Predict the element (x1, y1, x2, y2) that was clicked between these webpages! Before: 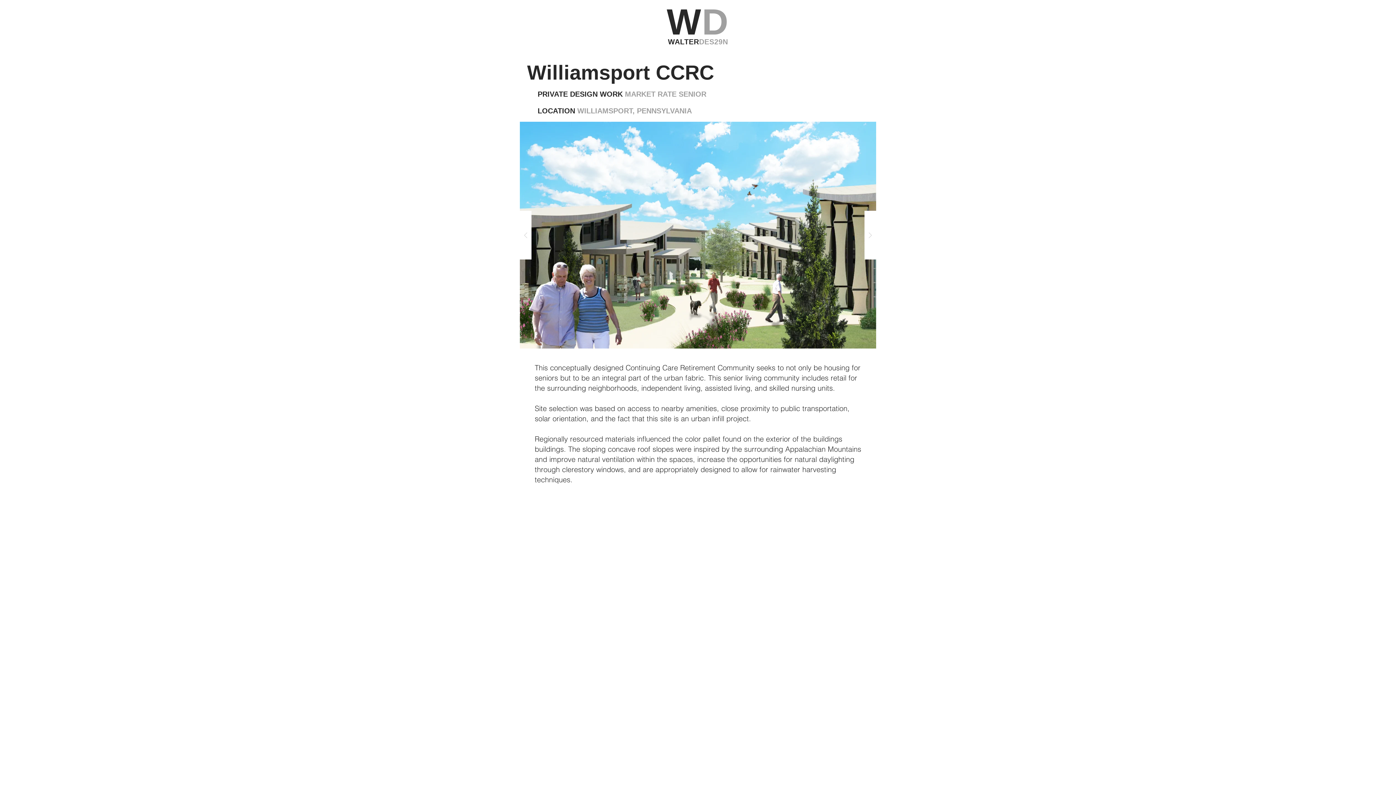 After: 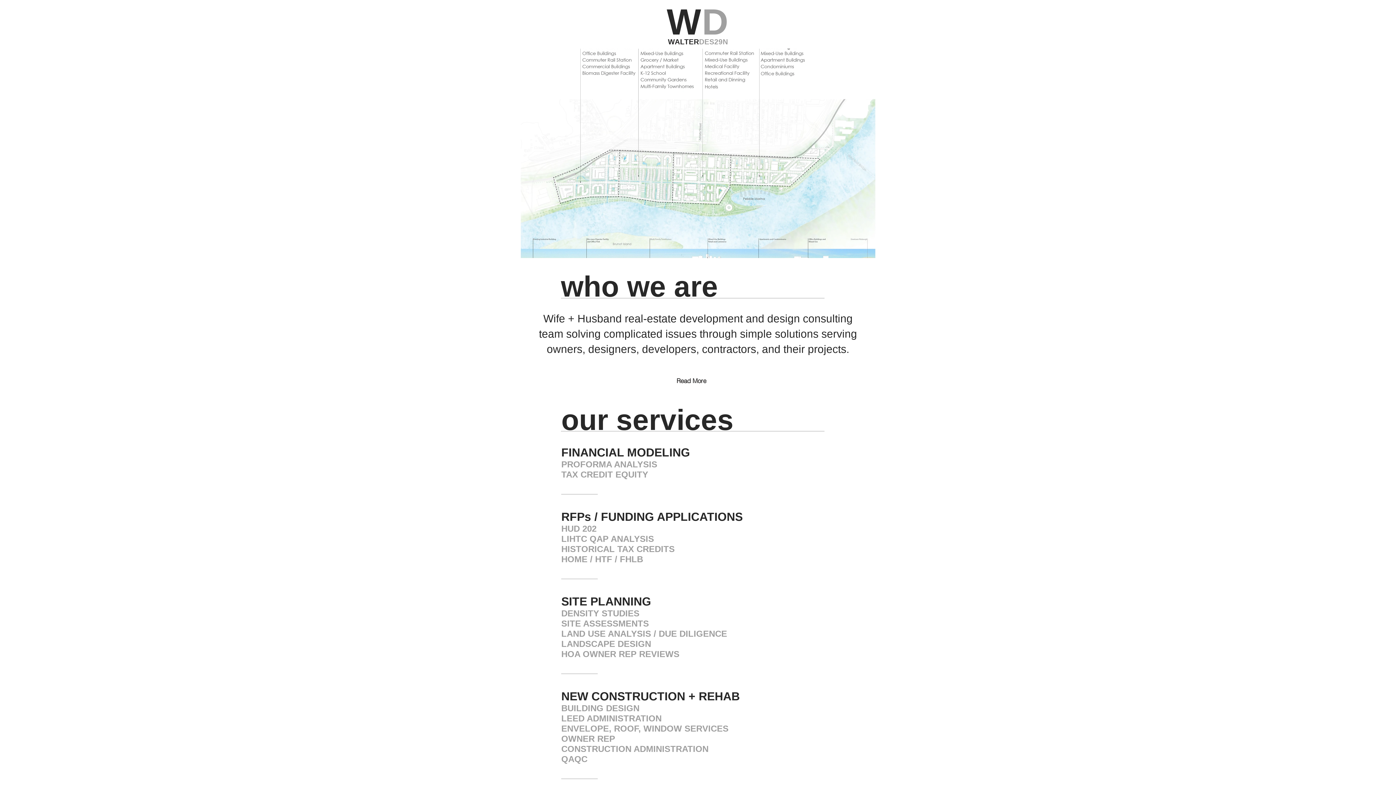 Action: label: WALTERDES29N bbox: (668, 37, 728, 45)